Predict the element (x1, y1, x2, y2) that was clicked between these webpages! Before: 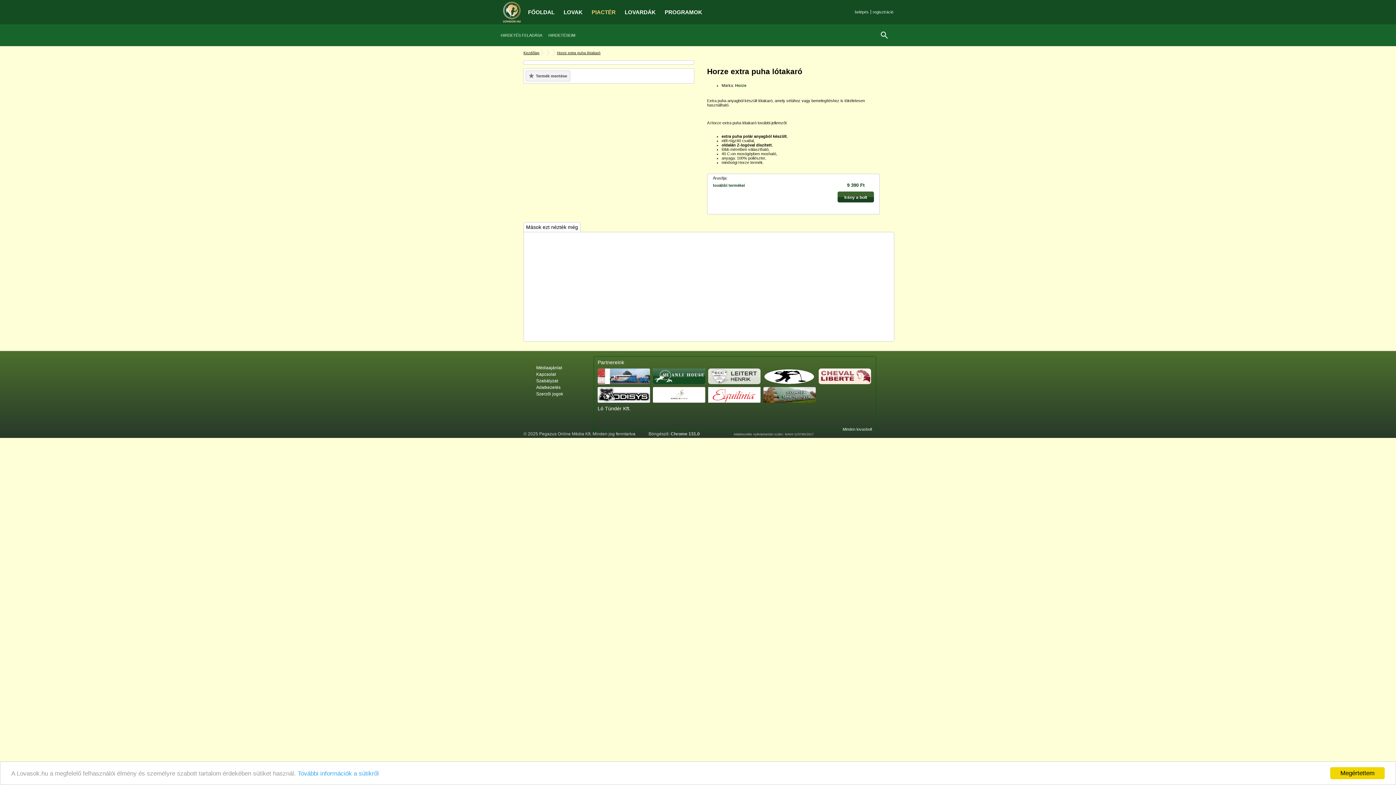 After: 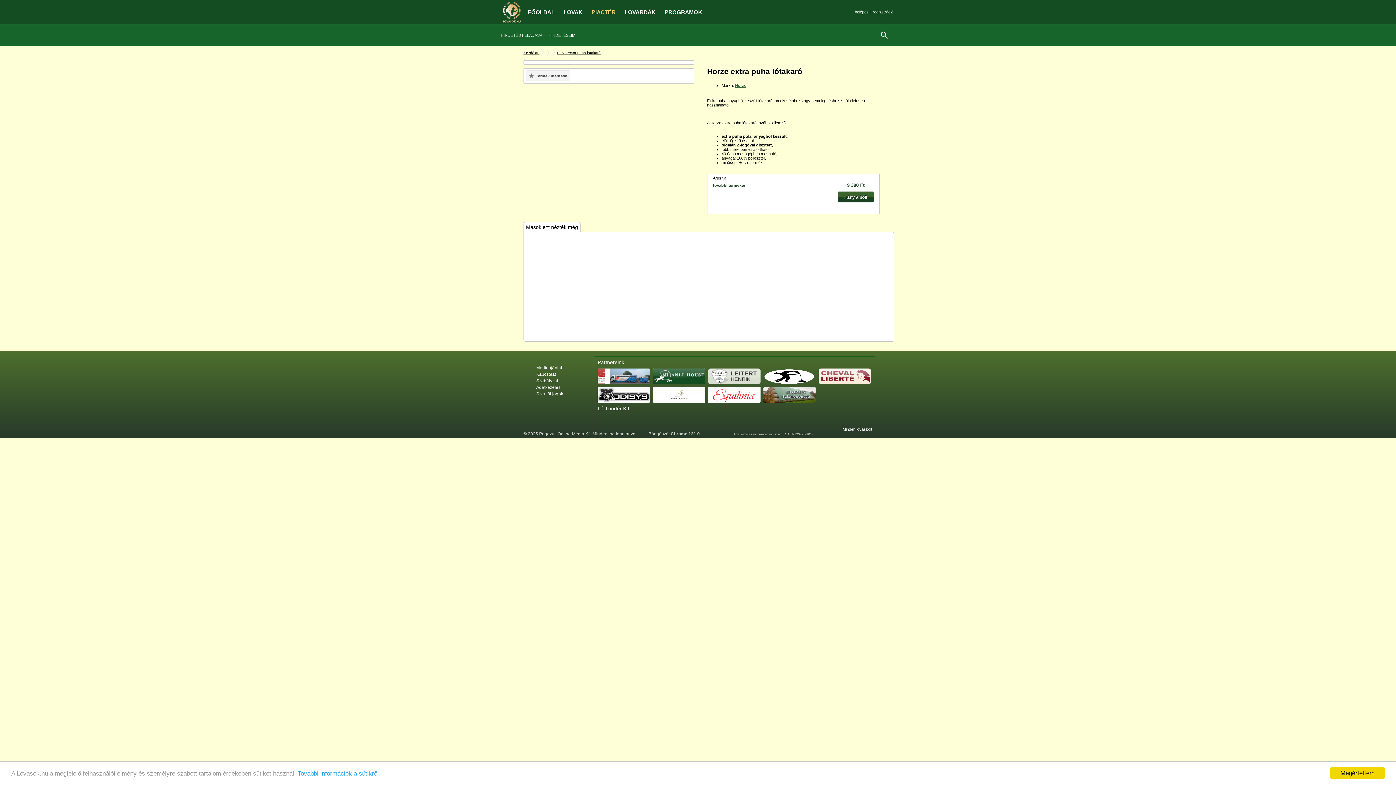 Action: label: Horze bbox: (735, 83, 746, 87)